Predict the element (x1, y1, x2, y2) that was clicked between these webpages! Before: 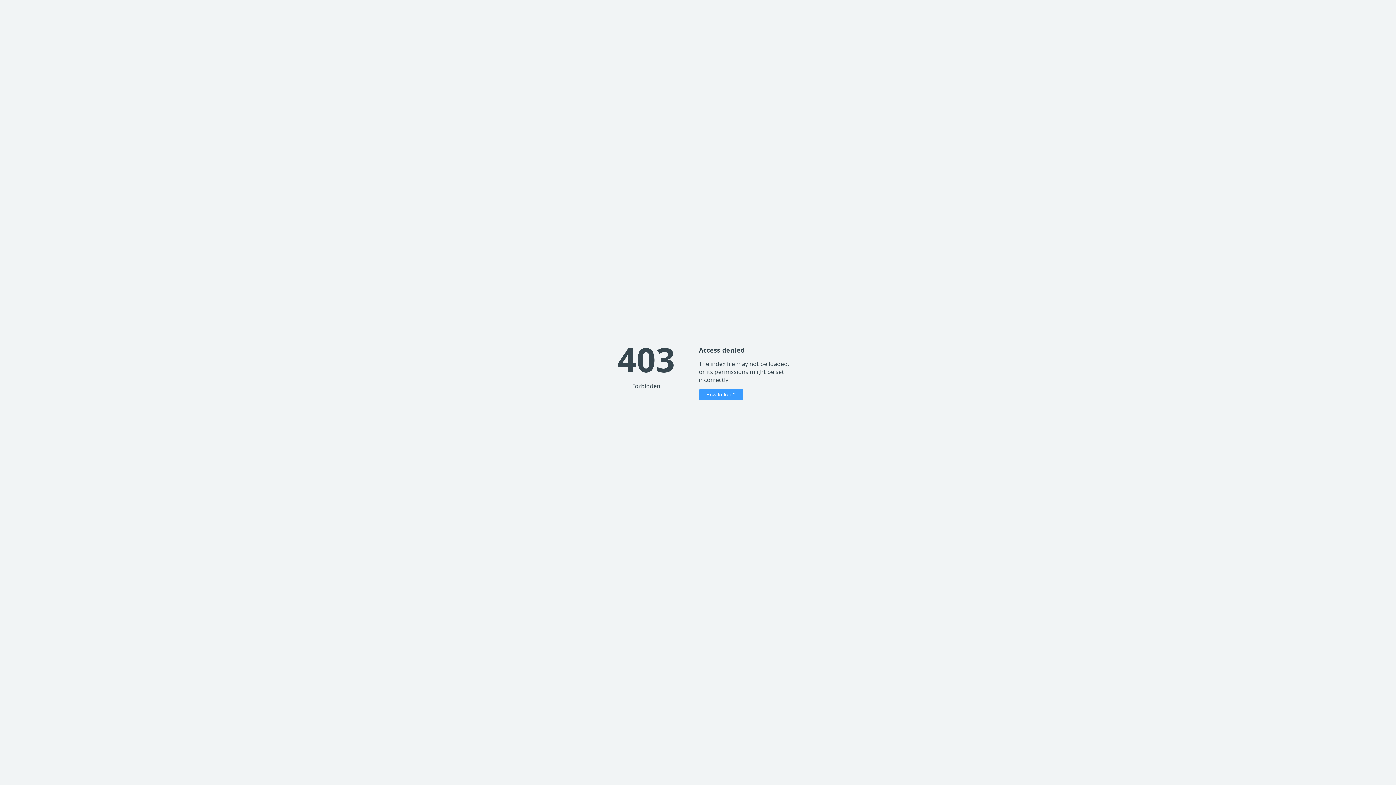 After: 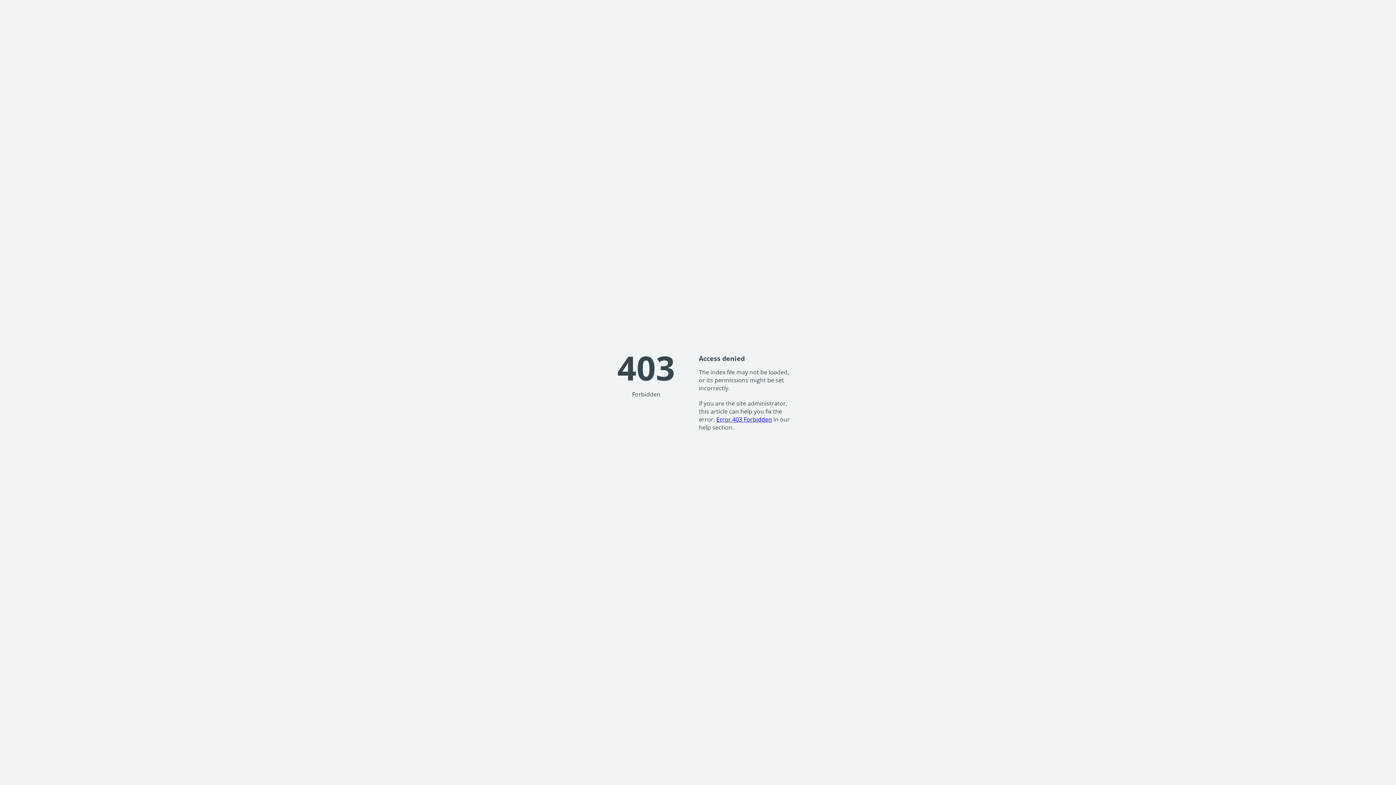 Action: label: How to fix it? bbox: (699, 389, 743, 400)